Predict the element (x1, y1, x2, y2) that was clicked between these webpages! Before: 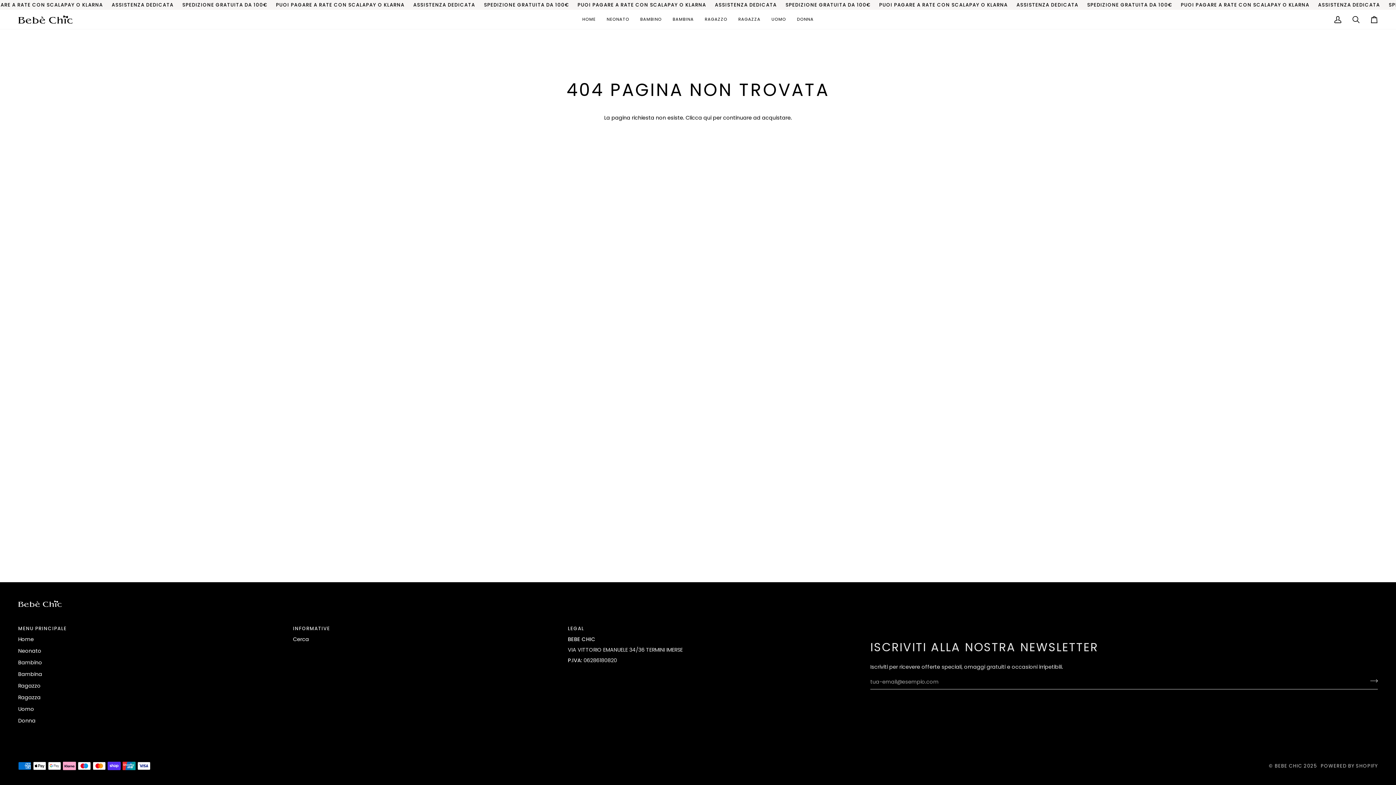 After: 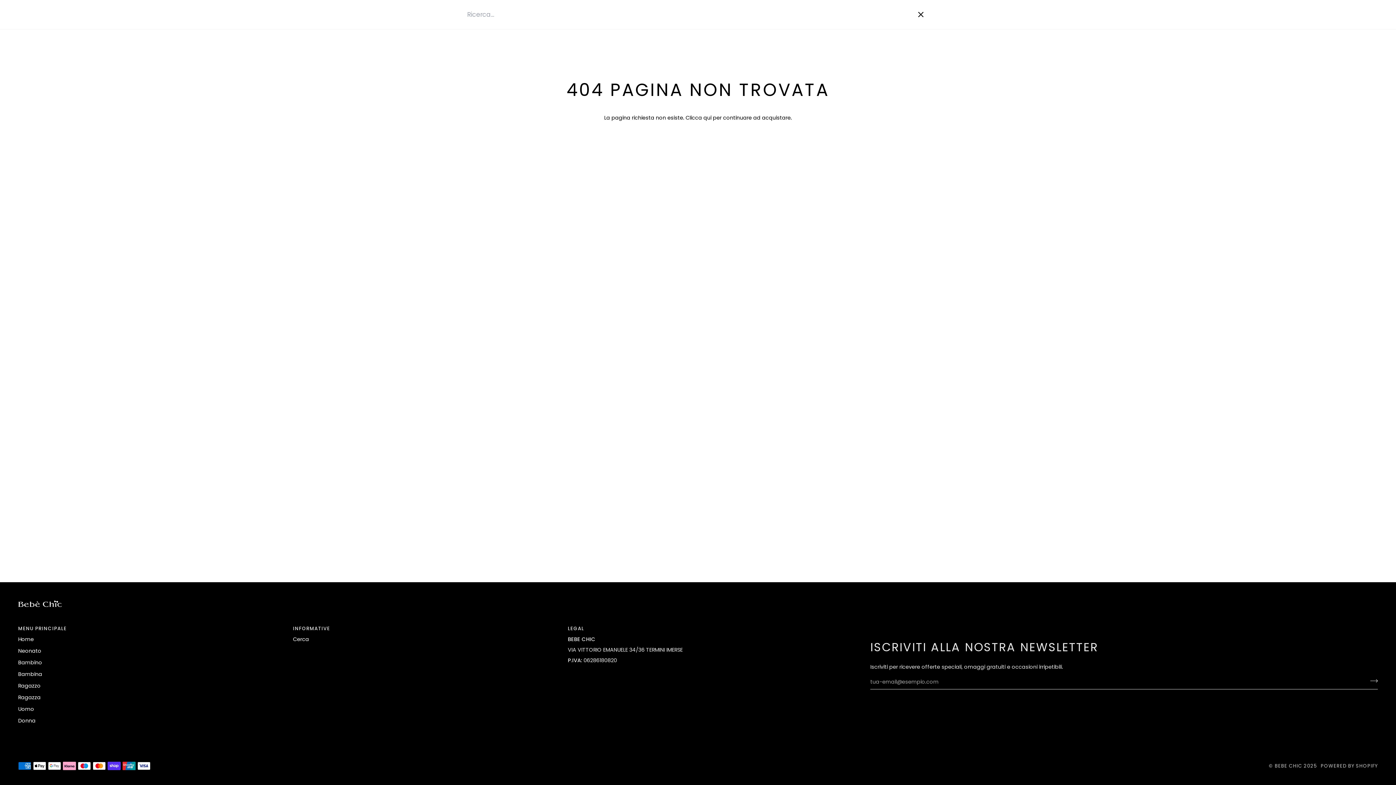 Action: label: Cerca bbox: (1347, 9, 1365, 29)